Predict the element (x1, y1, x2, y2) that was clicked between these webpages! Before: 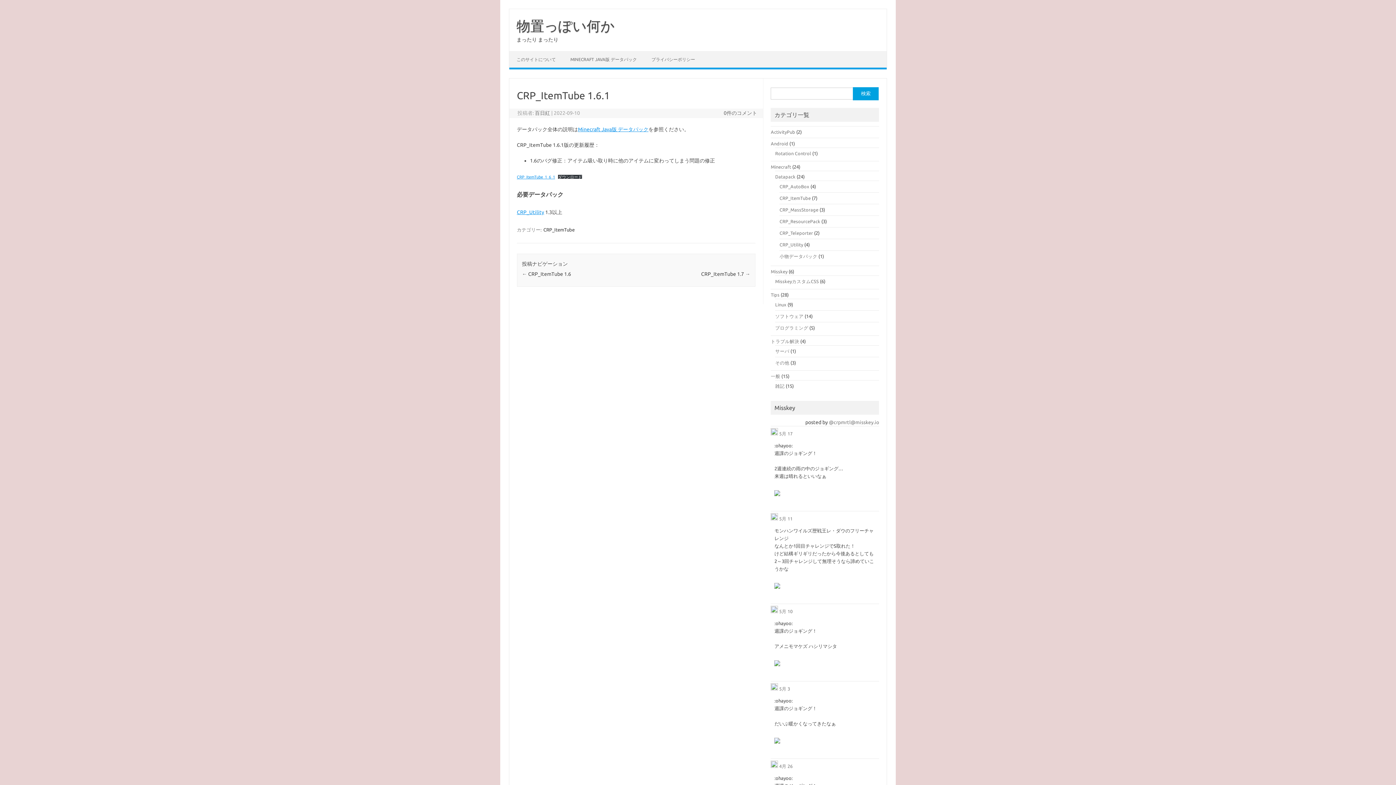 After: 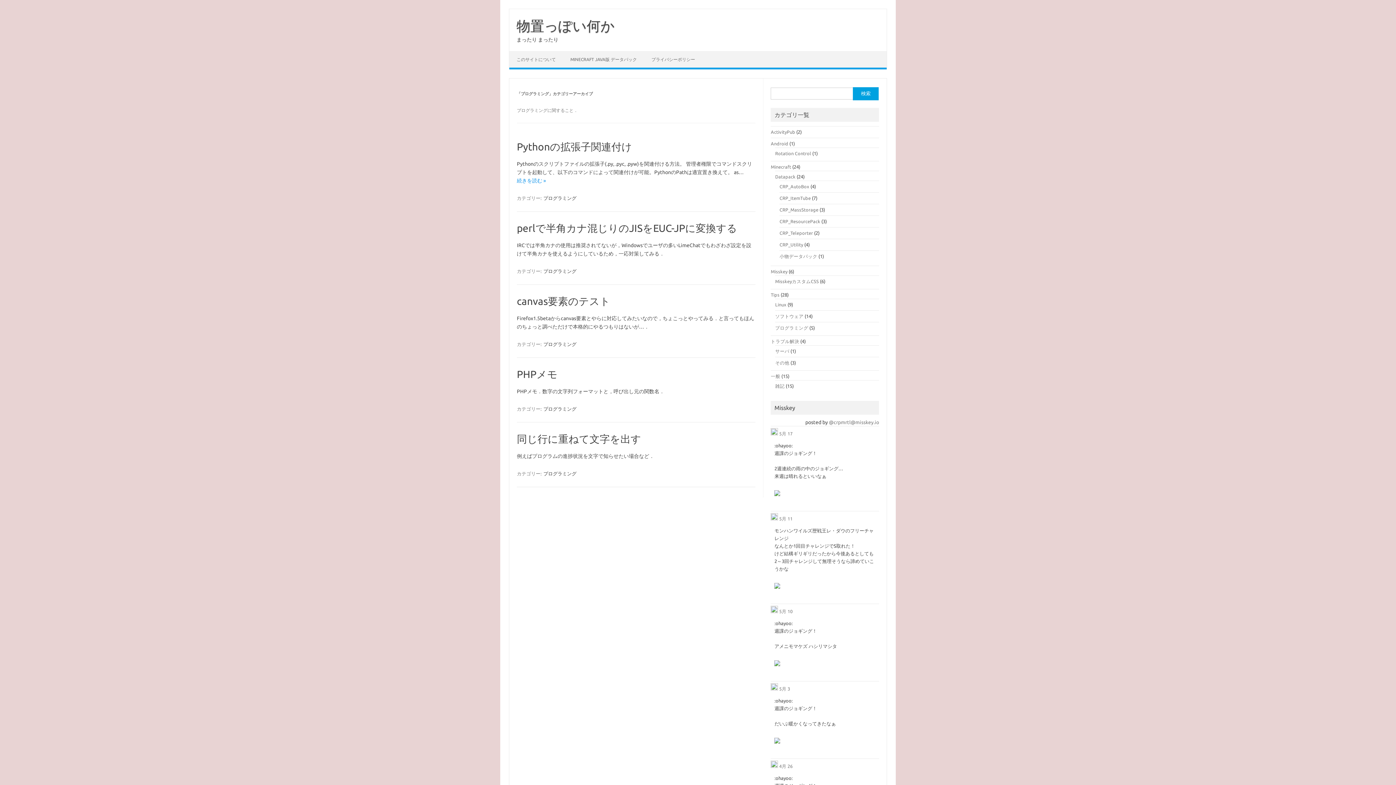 Action: bbox: (775, 325, 808, 330) label: プログラミング